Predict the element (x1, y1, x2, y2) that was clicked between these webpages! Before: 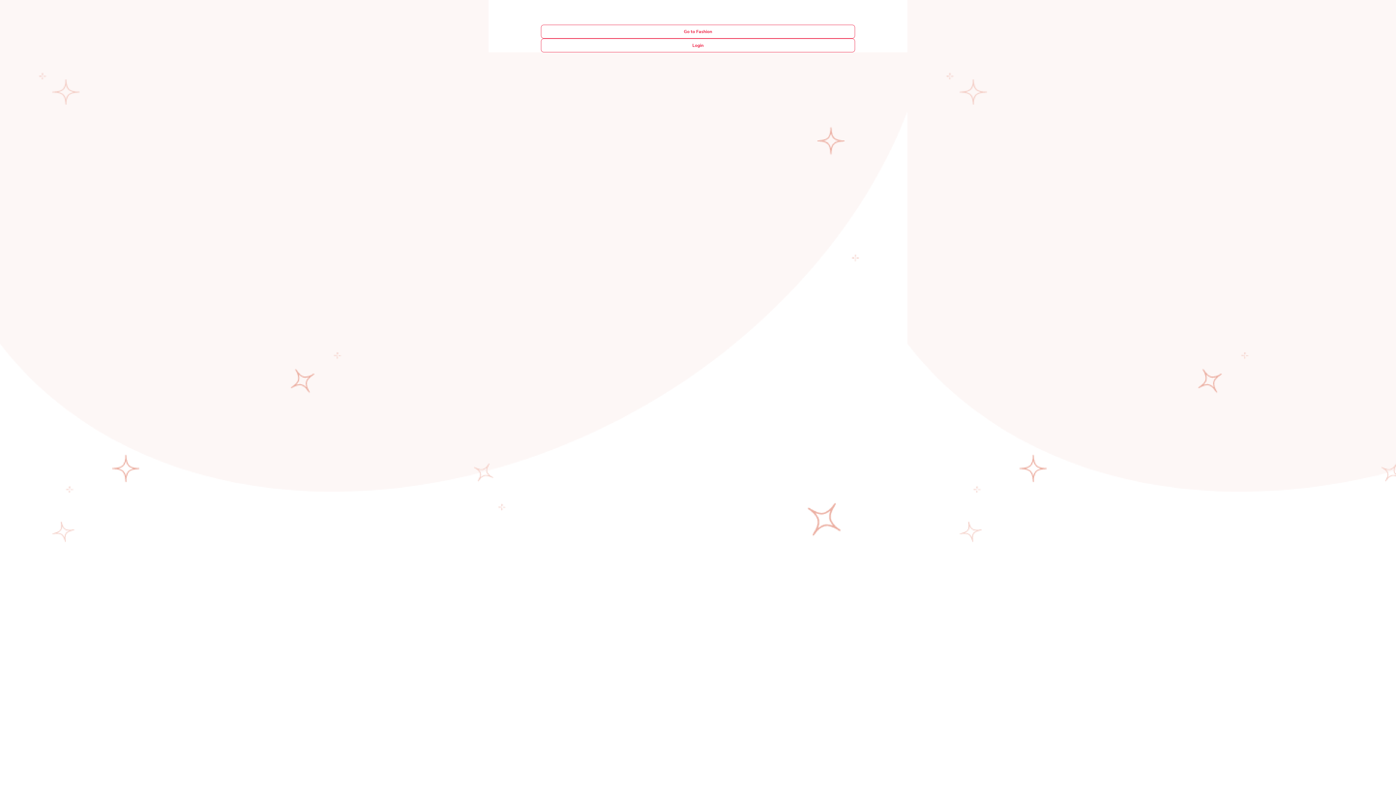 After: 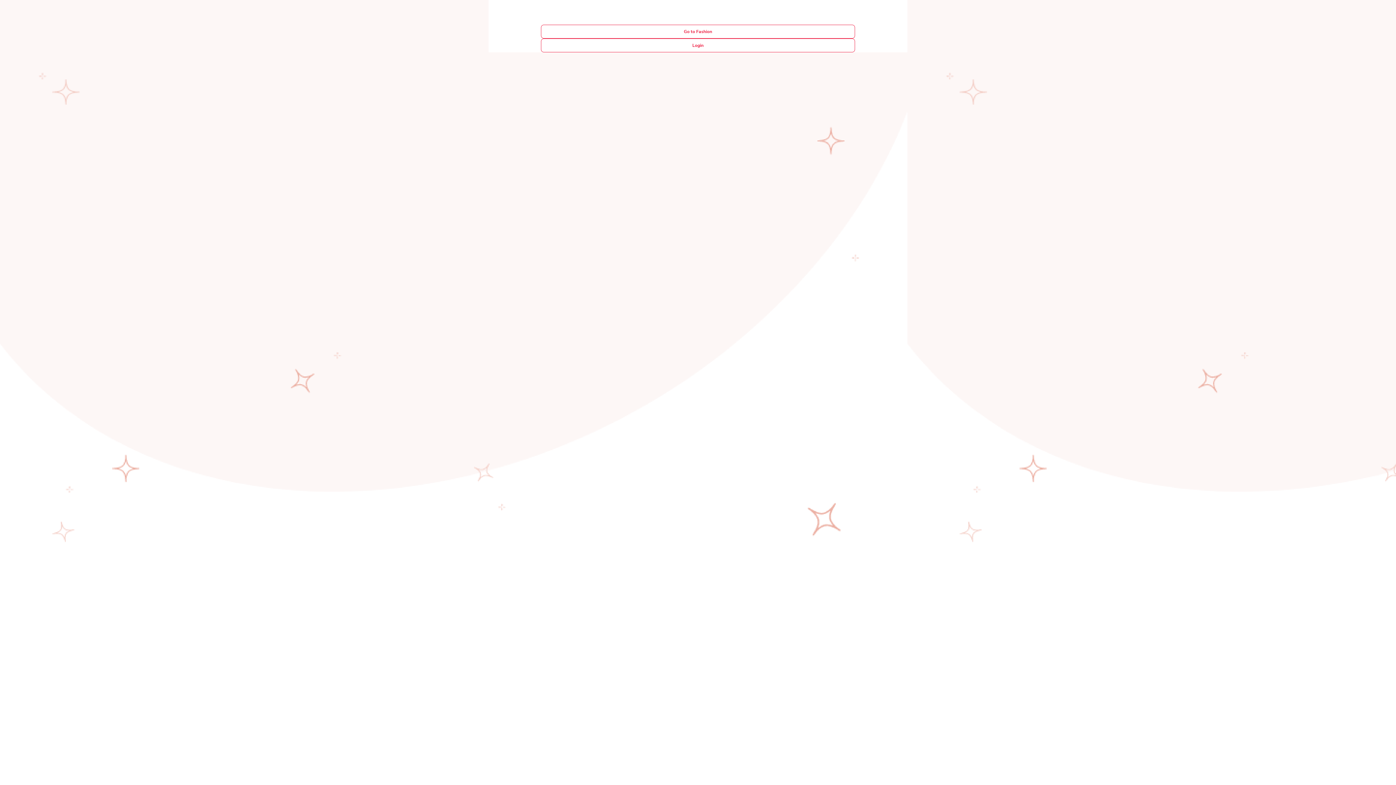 Action: bbox: (547, 28, 849, 34) label: Go to Fashion